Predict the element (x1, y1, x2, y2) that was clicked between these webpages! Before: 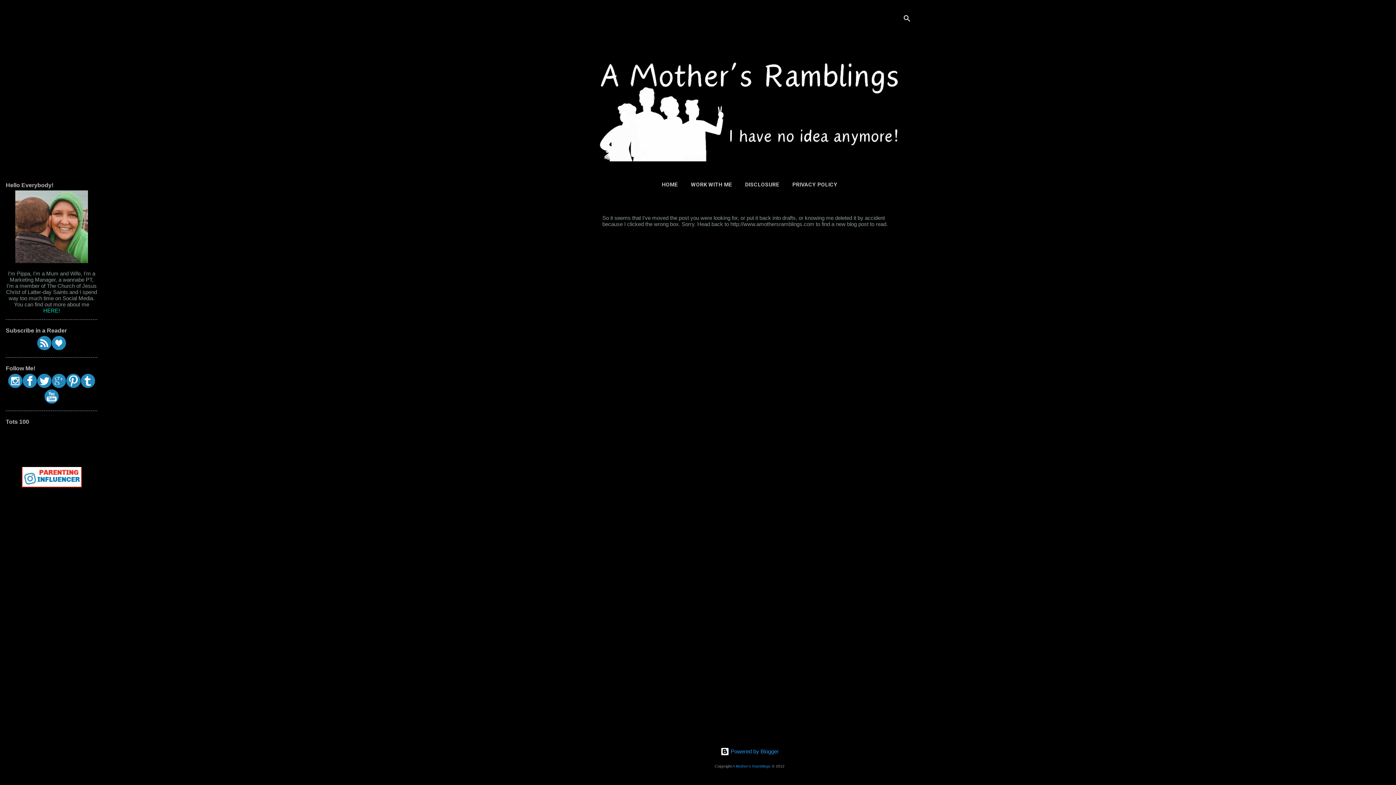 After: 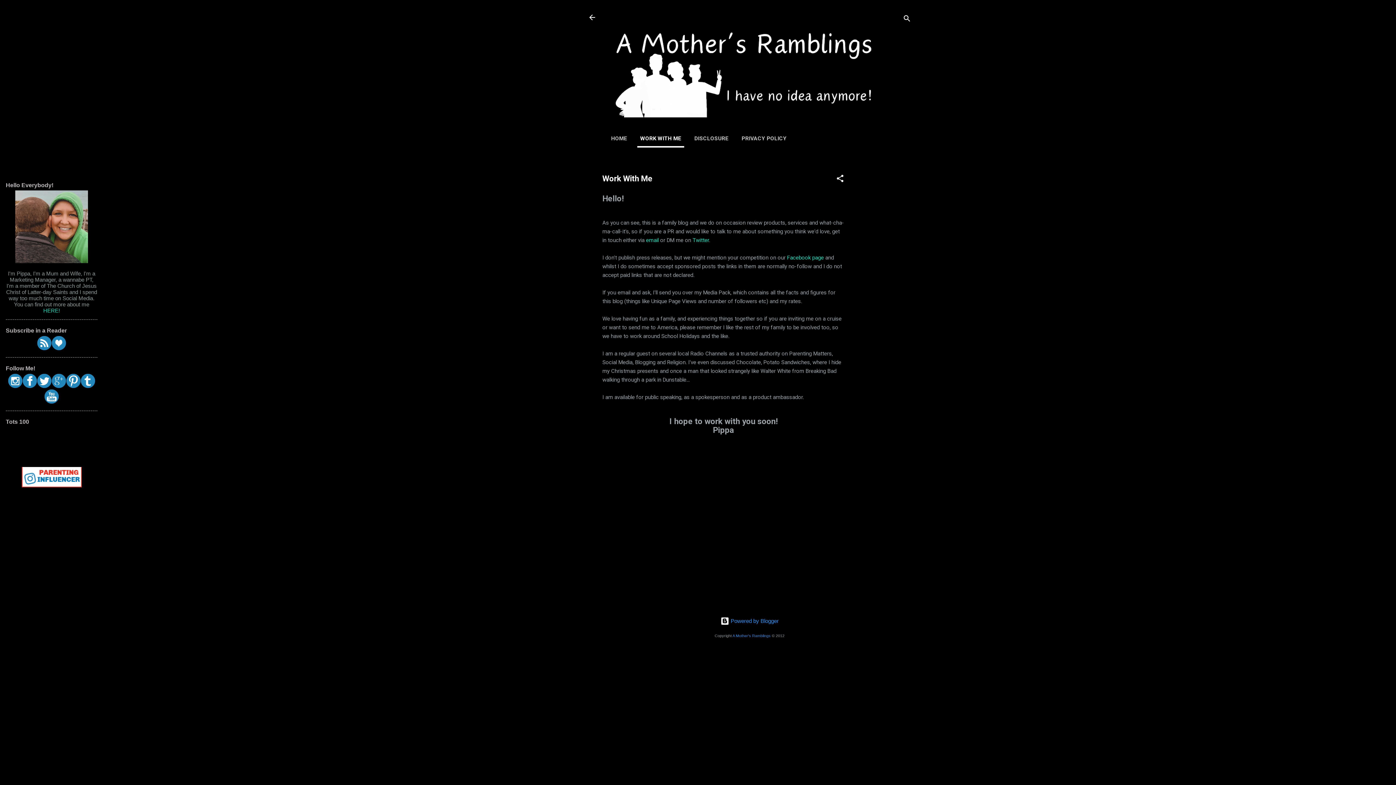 Action: label: WORK WITH ME bbox: (688, 177, 735, 192)